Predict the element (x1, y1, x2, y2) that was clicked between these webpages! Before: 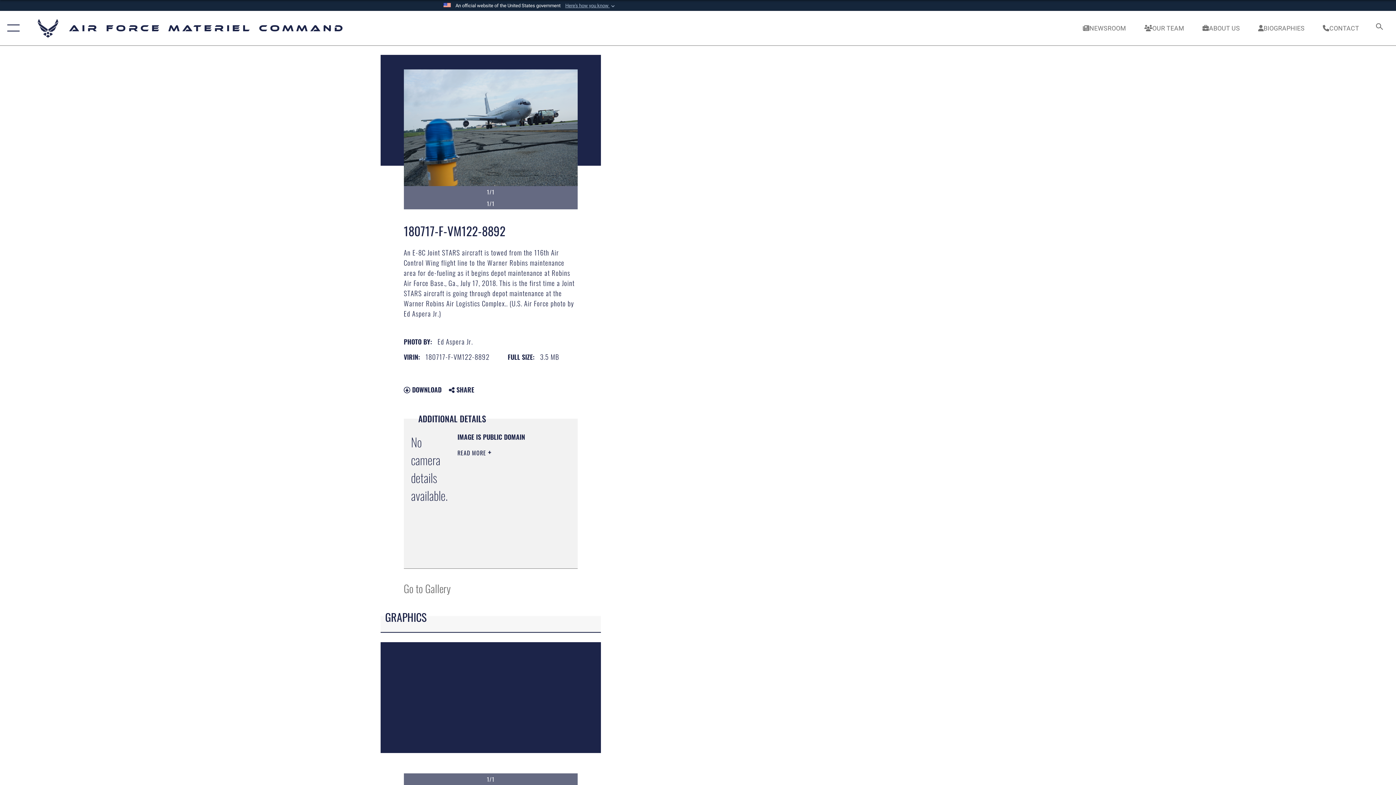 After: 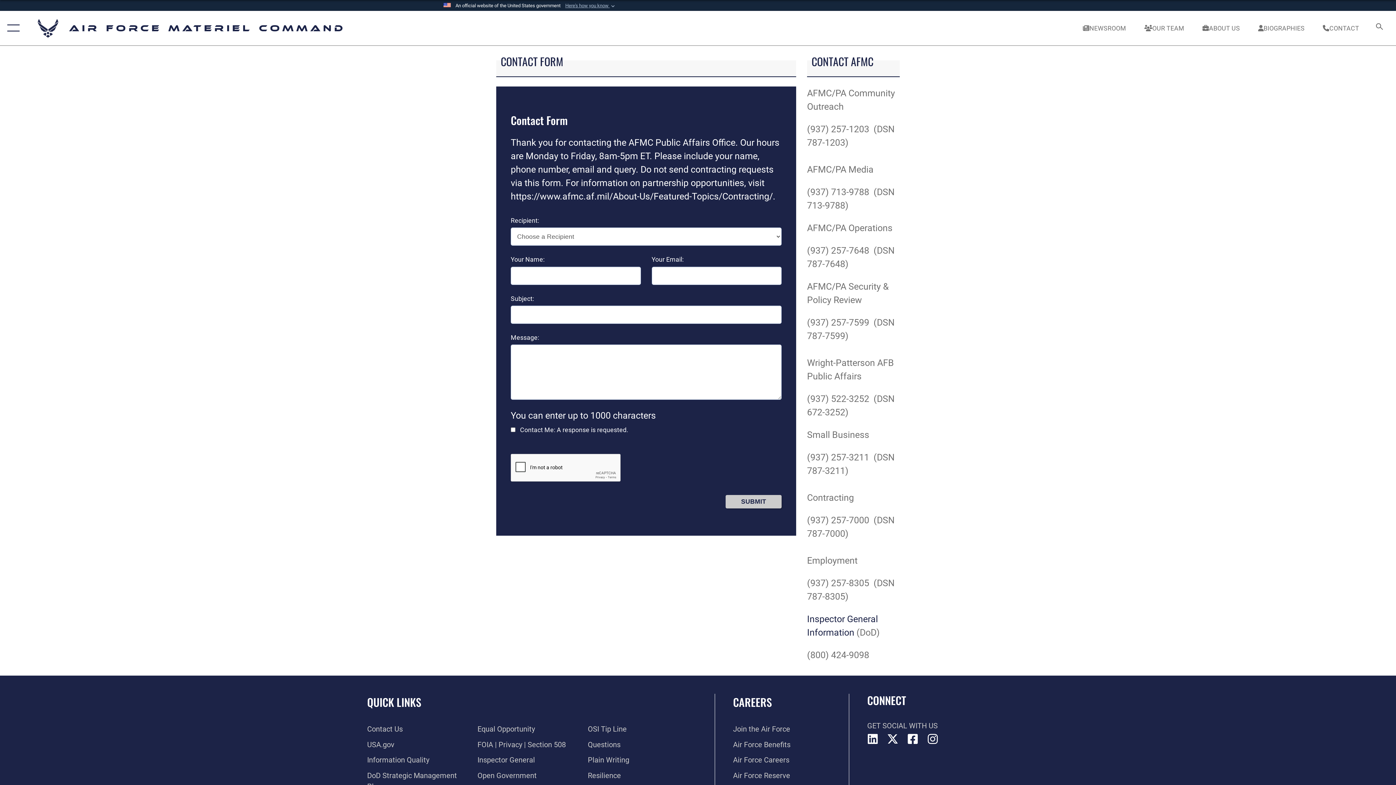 Action: label: Contact bbox: (1316, 16, 1366, 39)